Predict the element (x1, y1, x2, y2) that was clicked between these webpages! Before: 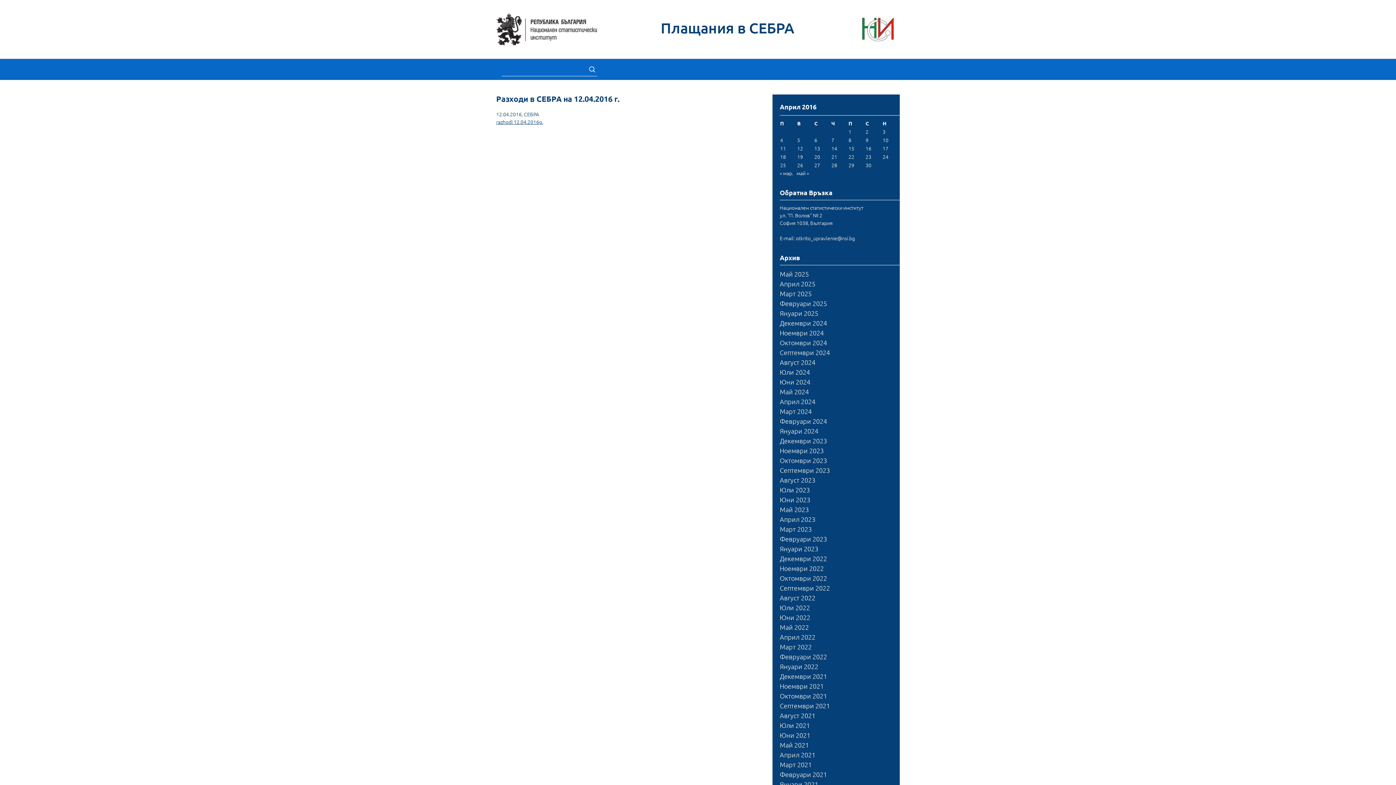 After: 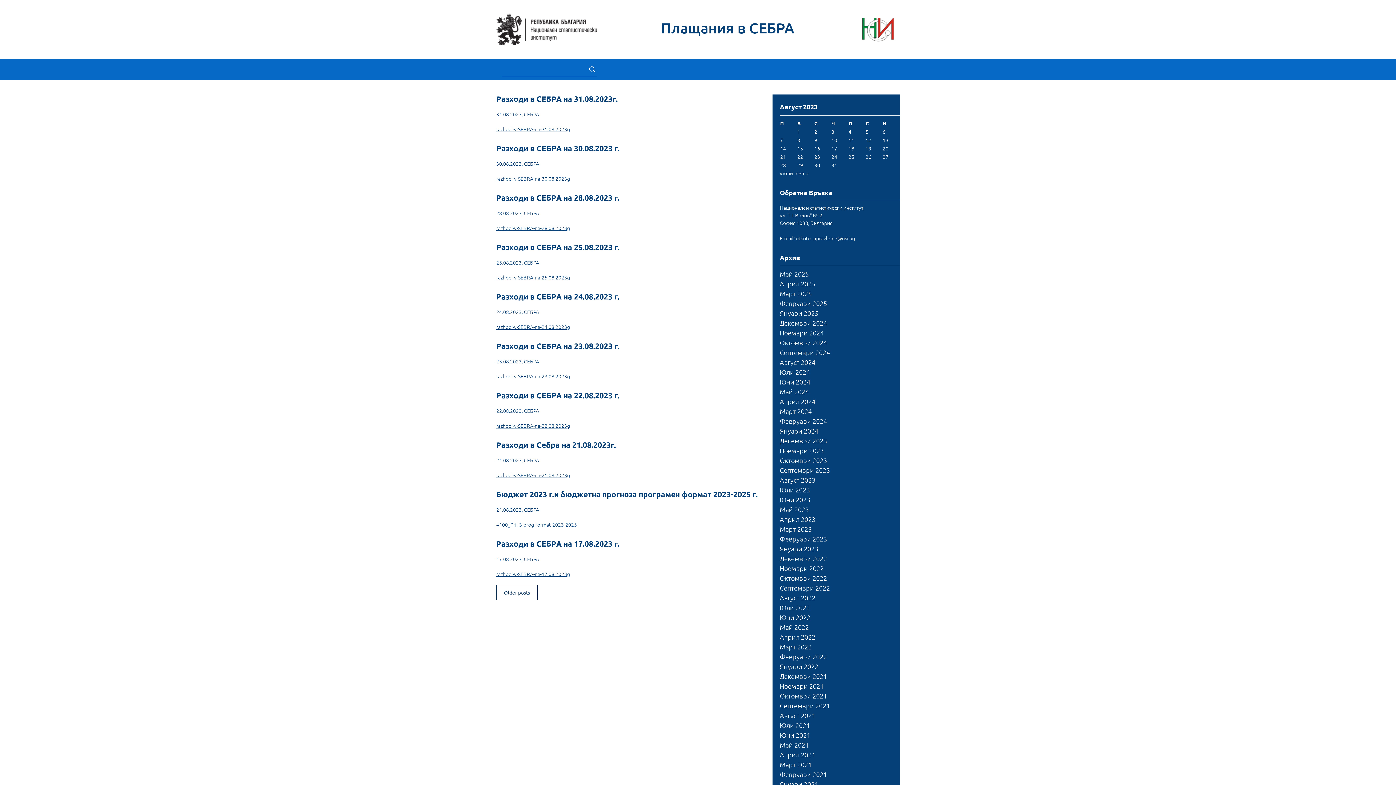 Action: label: Август 2023 bbox: (780, 476, 815, 484)